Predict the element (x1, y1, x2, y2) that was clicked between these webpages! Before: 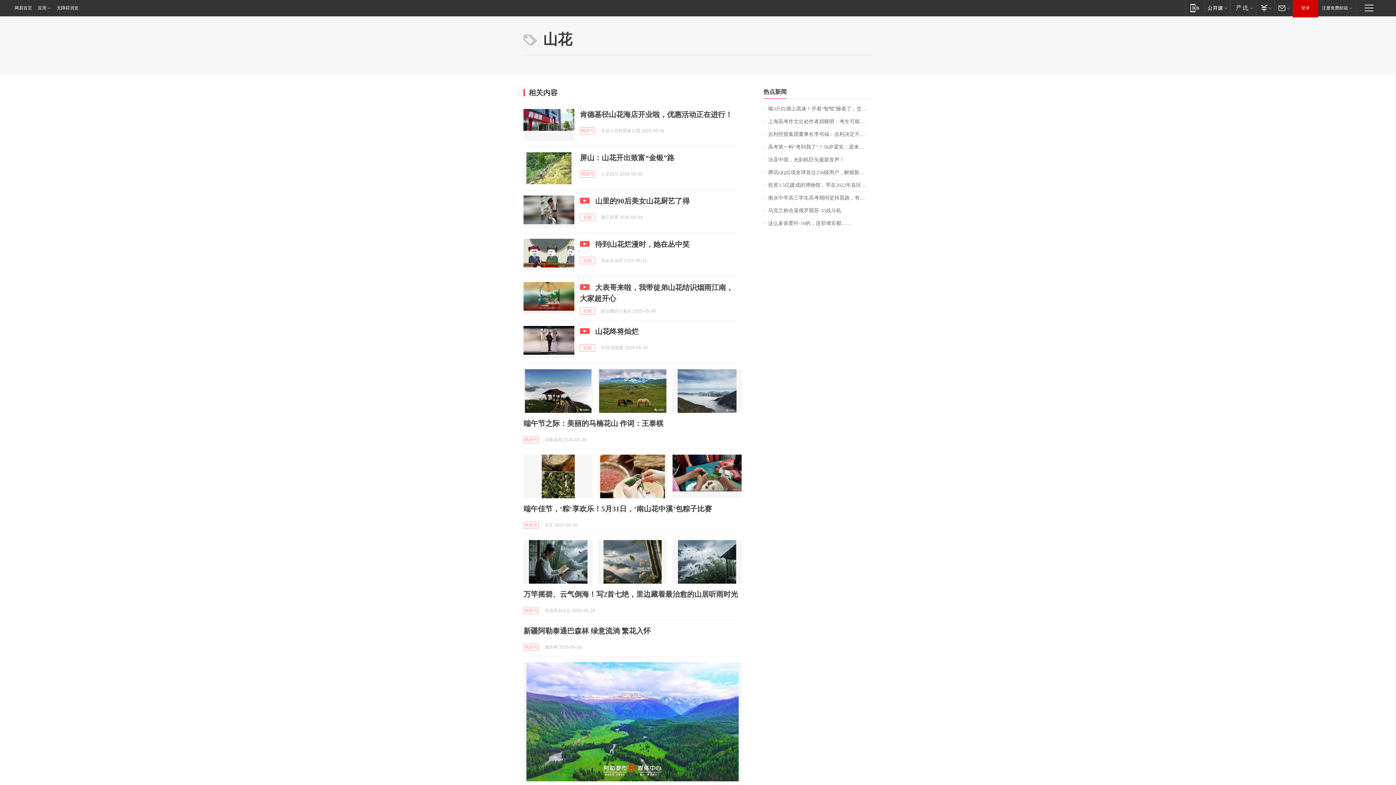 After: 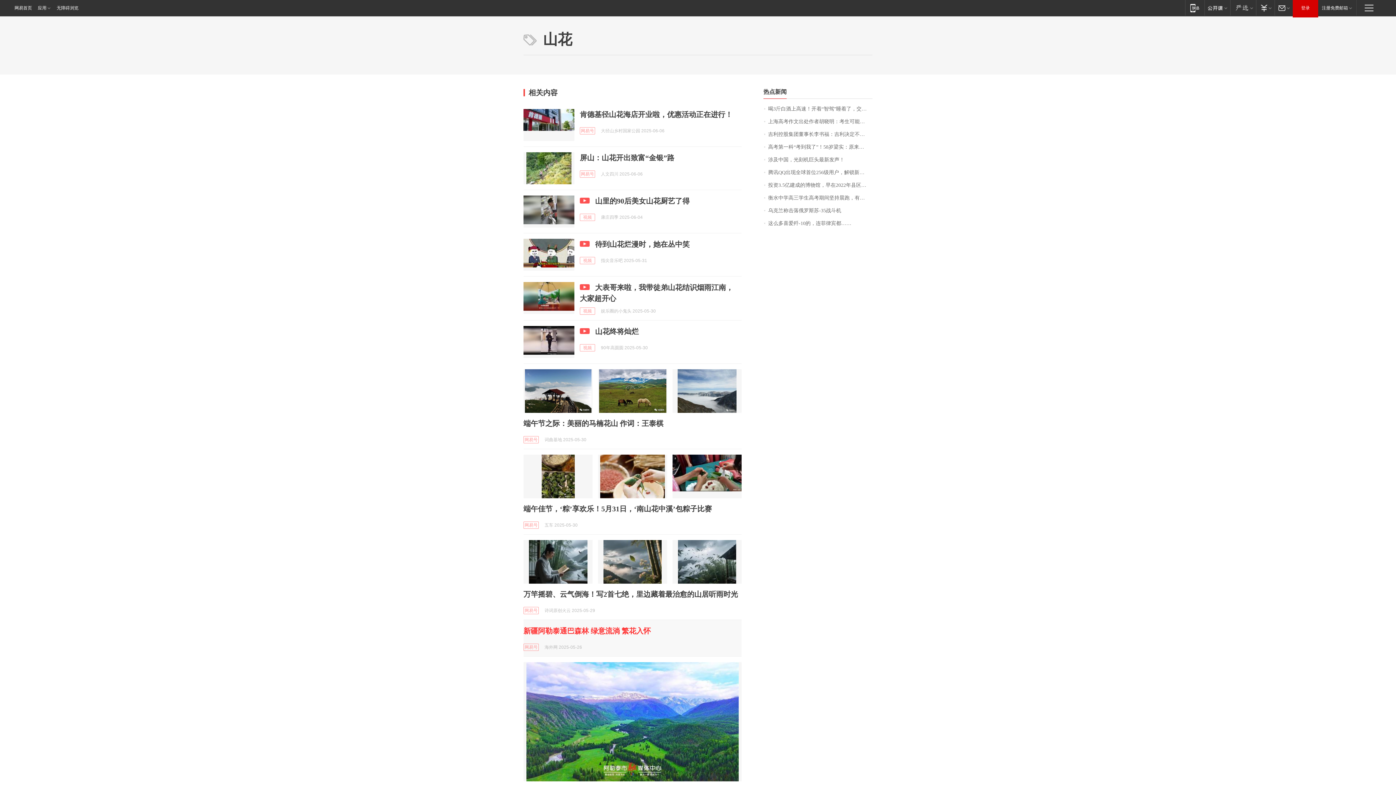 Action: bbox: (523, 627, 650, 635) label: 新疆阿勒泰通巴森林 绿意流淌 繁花入怀